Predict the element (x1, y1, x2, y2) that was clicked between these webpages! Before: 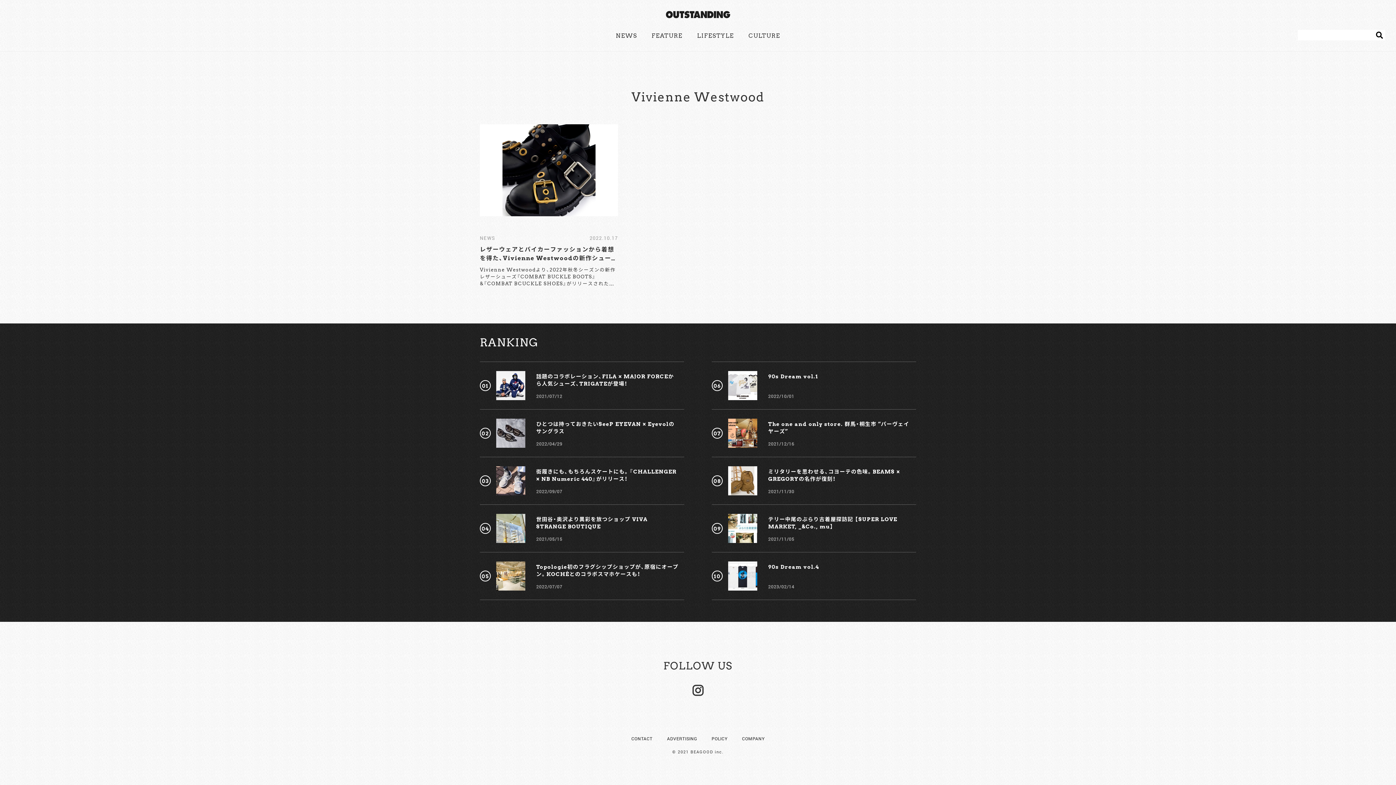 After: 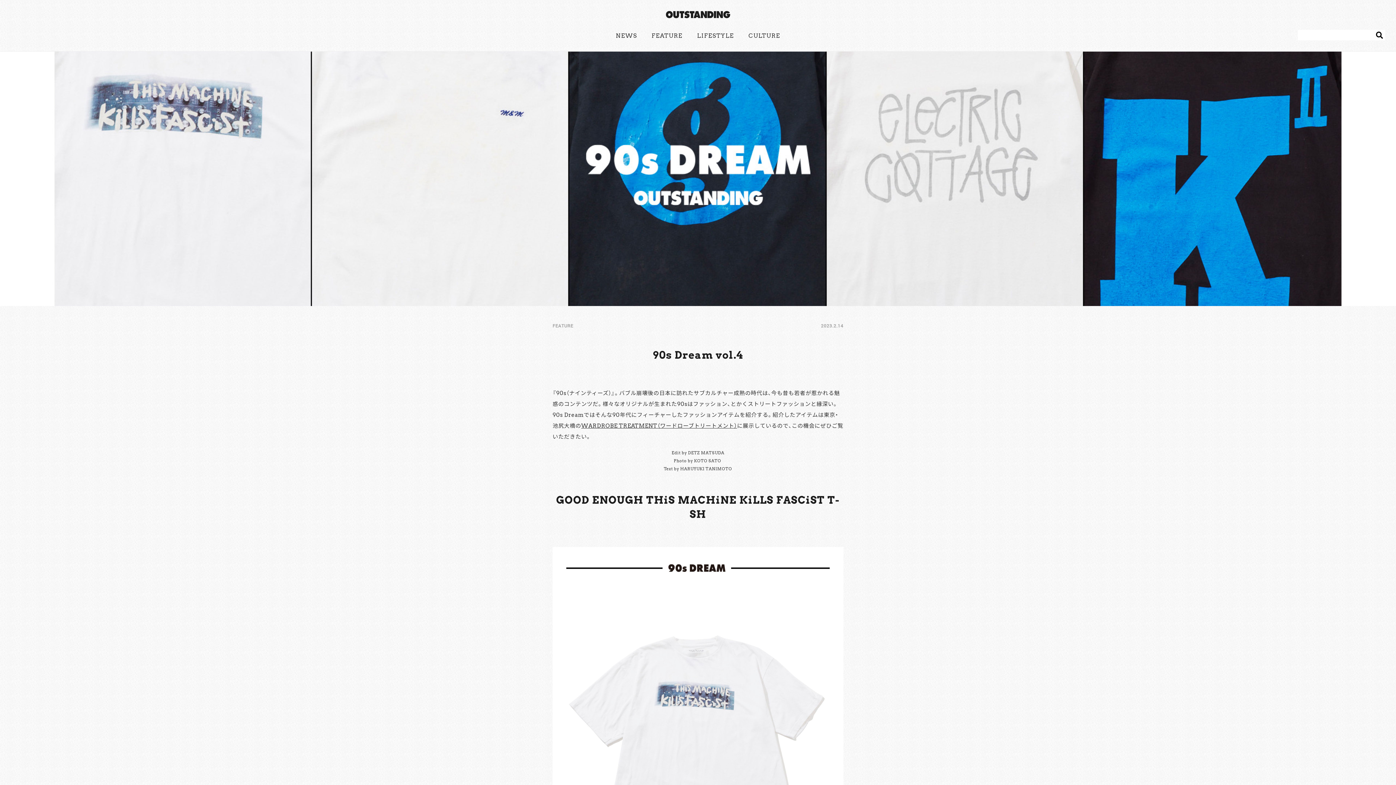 Action: bbox: (712, 552, 916, 600) label: 90s Dream vol.4

2023/02/14